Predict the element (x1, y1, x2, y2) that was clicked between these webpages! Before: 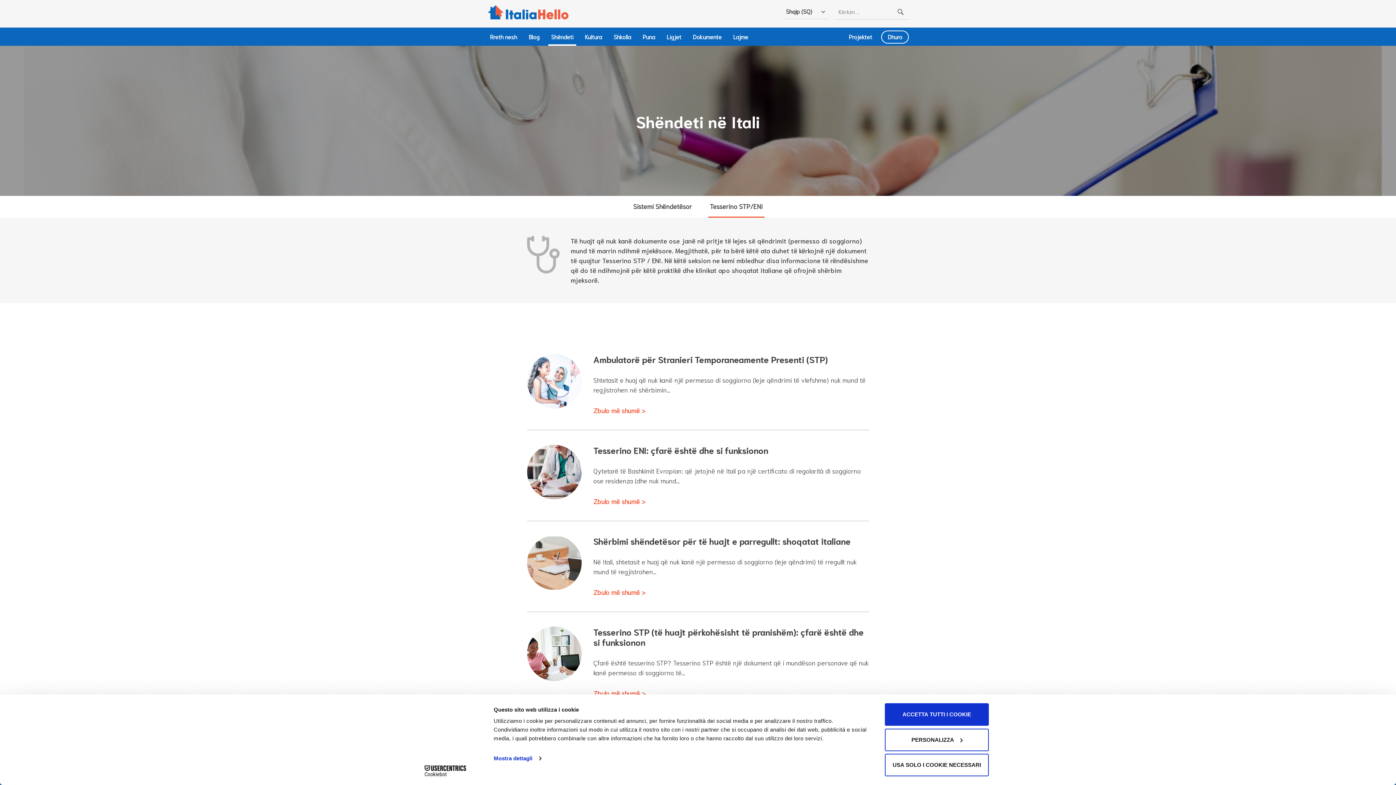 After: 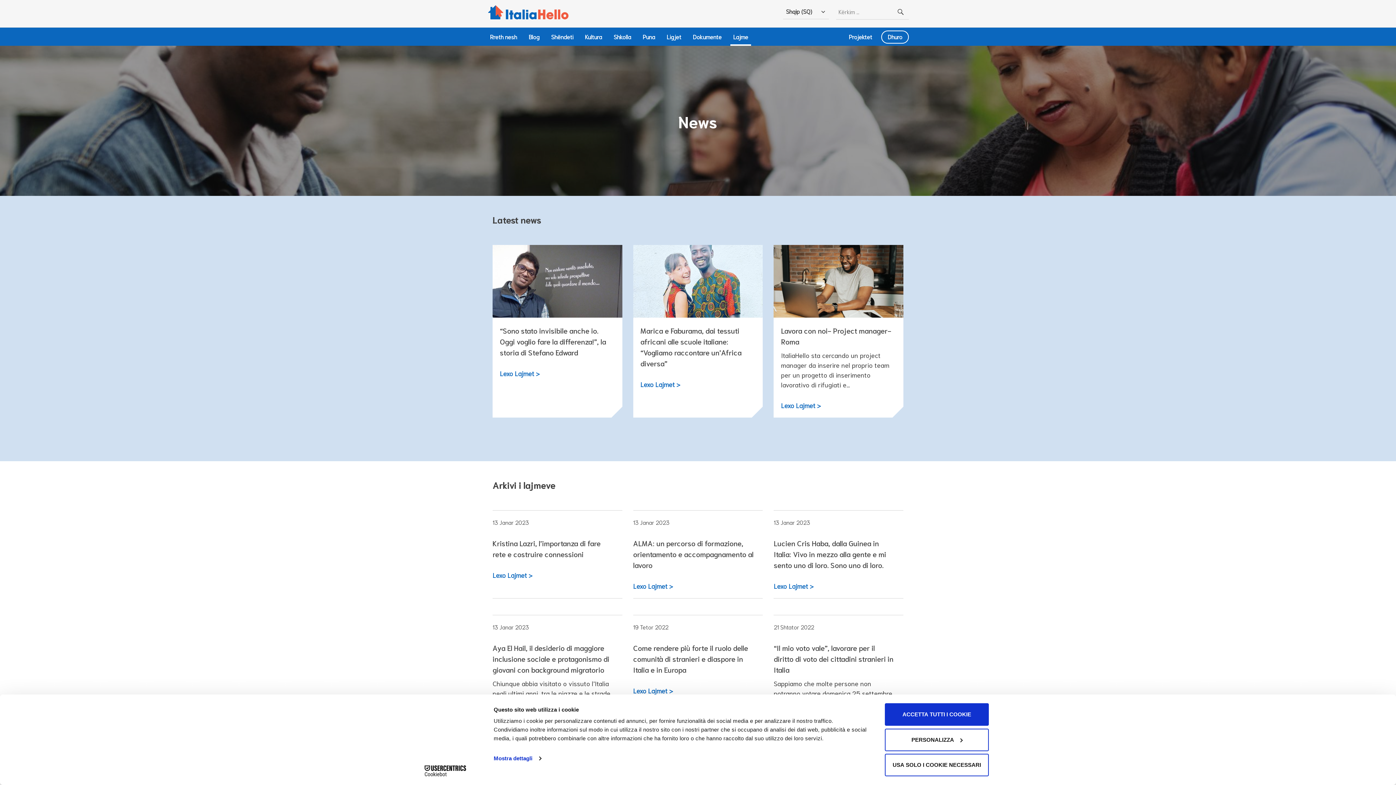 Action: bbox: (730, 31, 751, 45) label: Lajme